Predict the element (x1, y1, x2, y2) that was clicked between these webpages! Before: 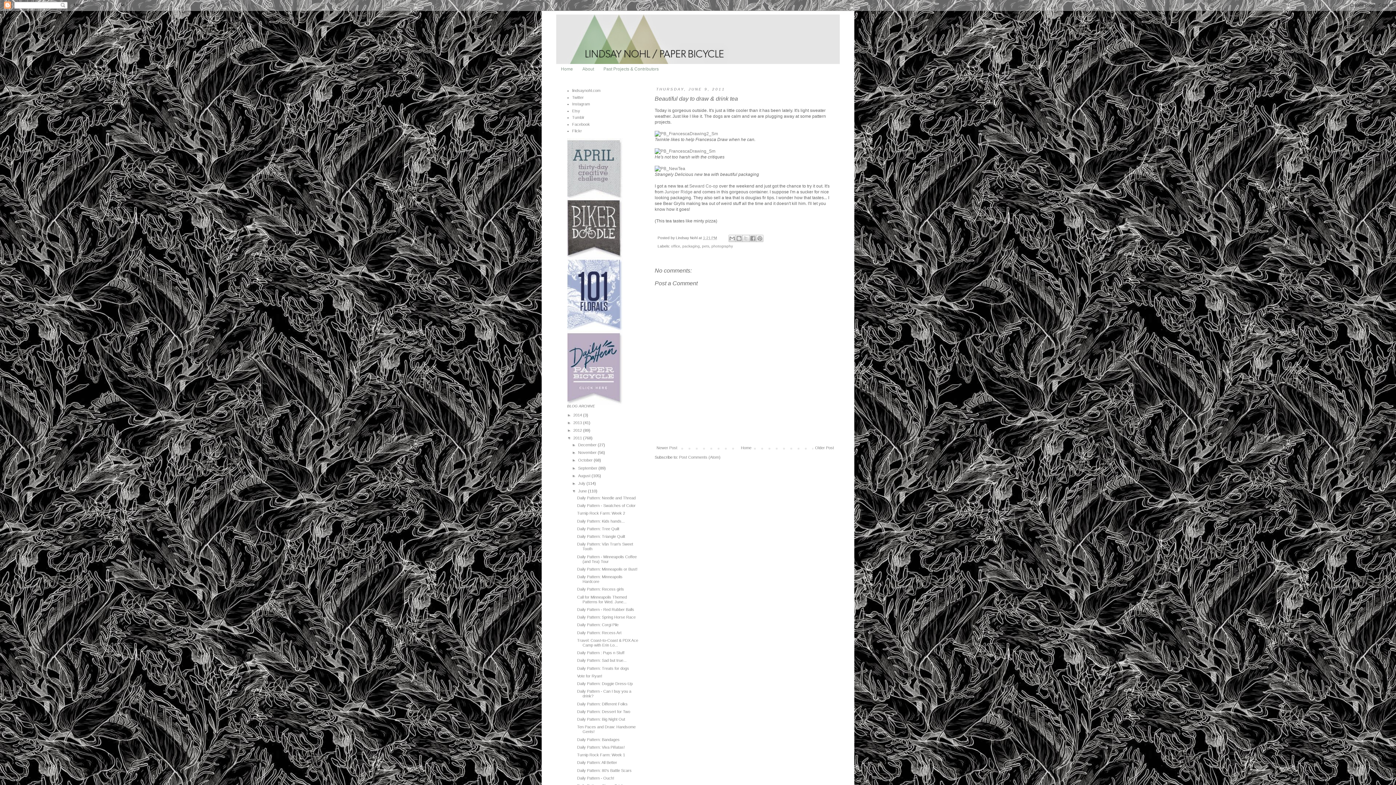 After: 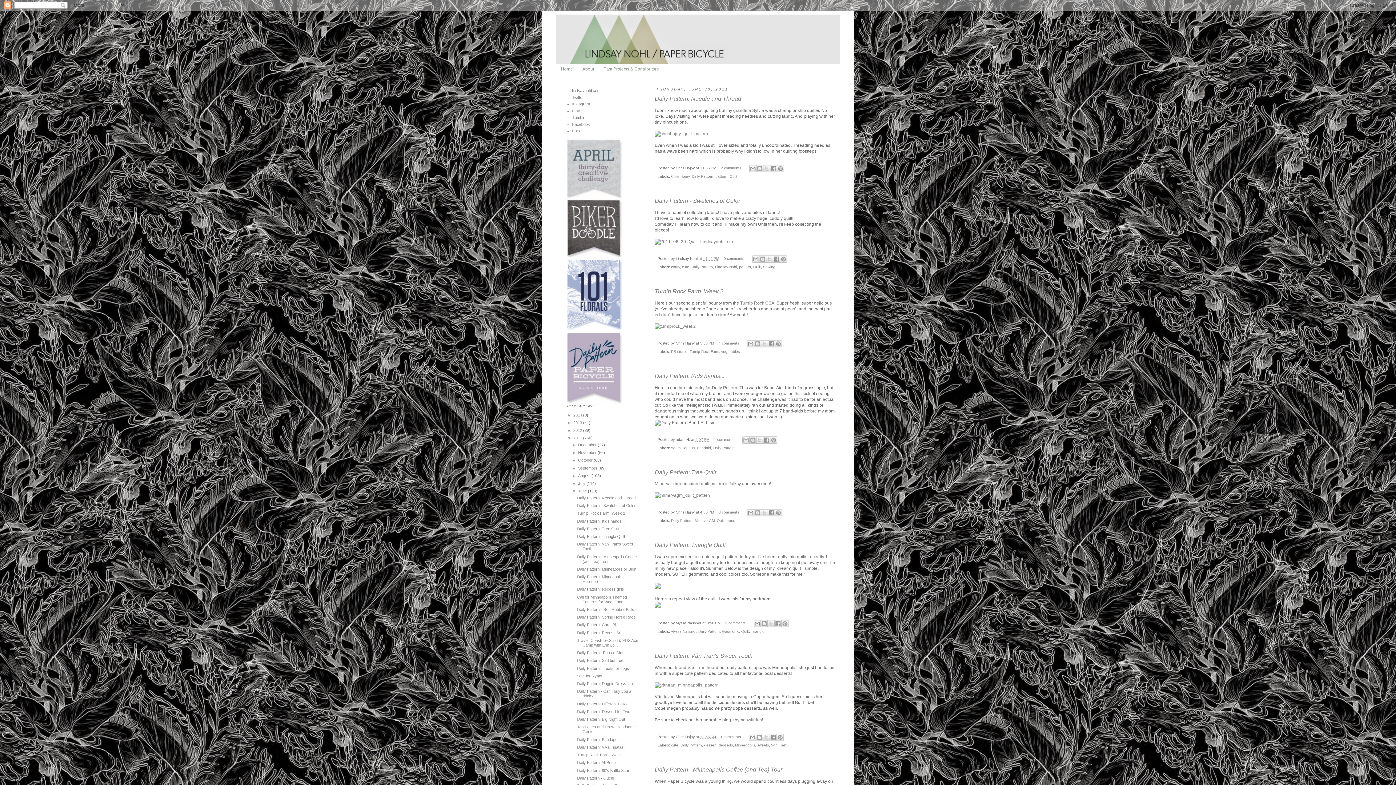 Action: bbox: (578, 489, 588, 493) label: June 